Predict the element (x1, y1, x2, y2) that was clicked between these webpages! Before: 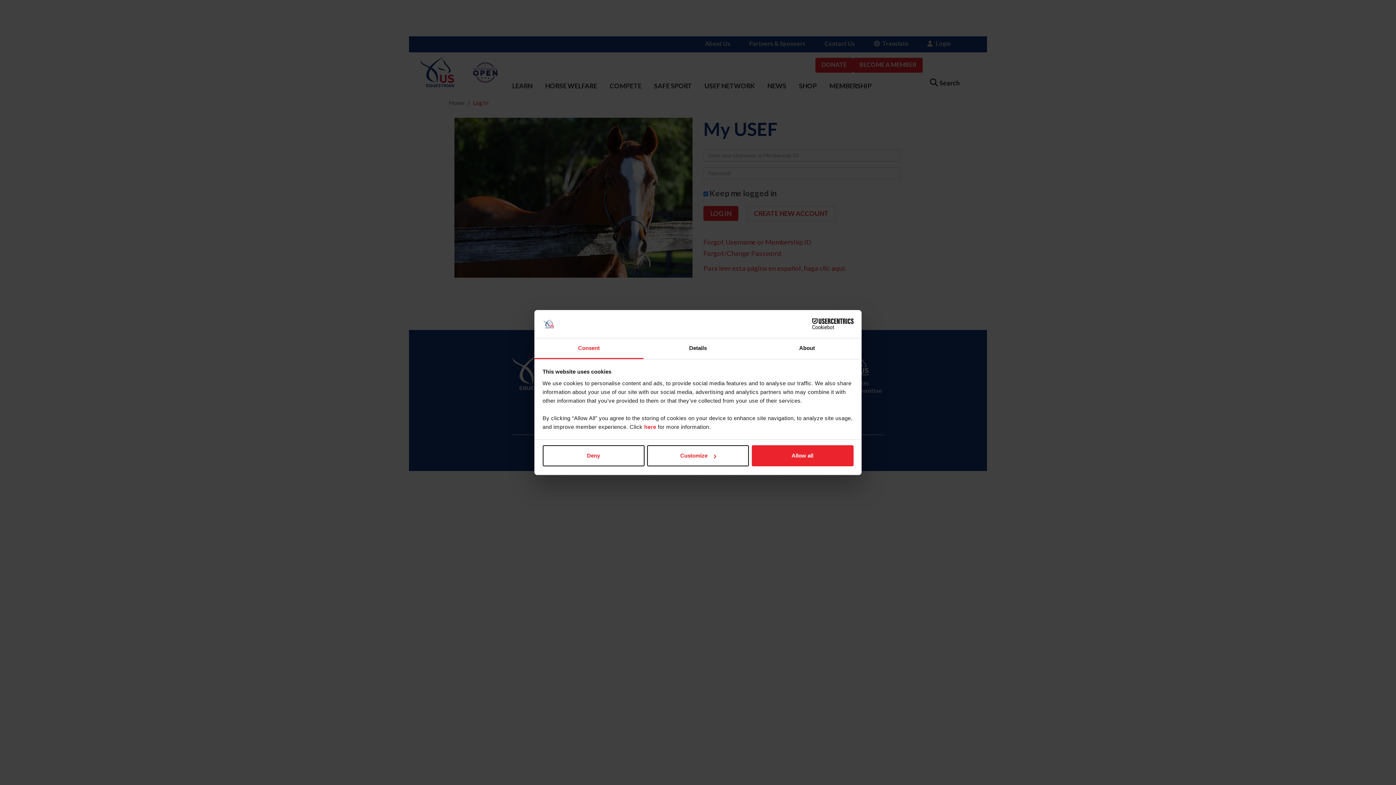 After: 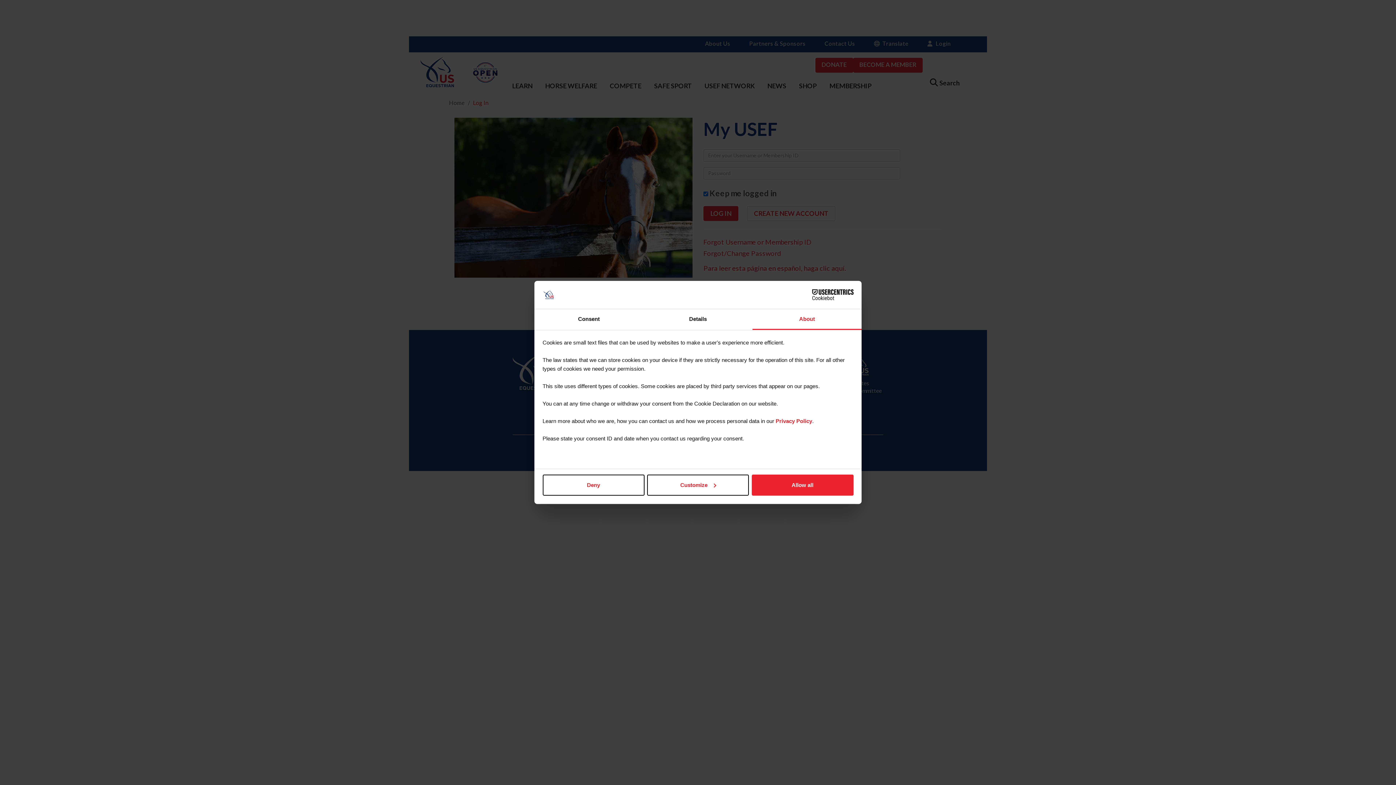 Action: label: About bbox: (752, 338, 861, 359)